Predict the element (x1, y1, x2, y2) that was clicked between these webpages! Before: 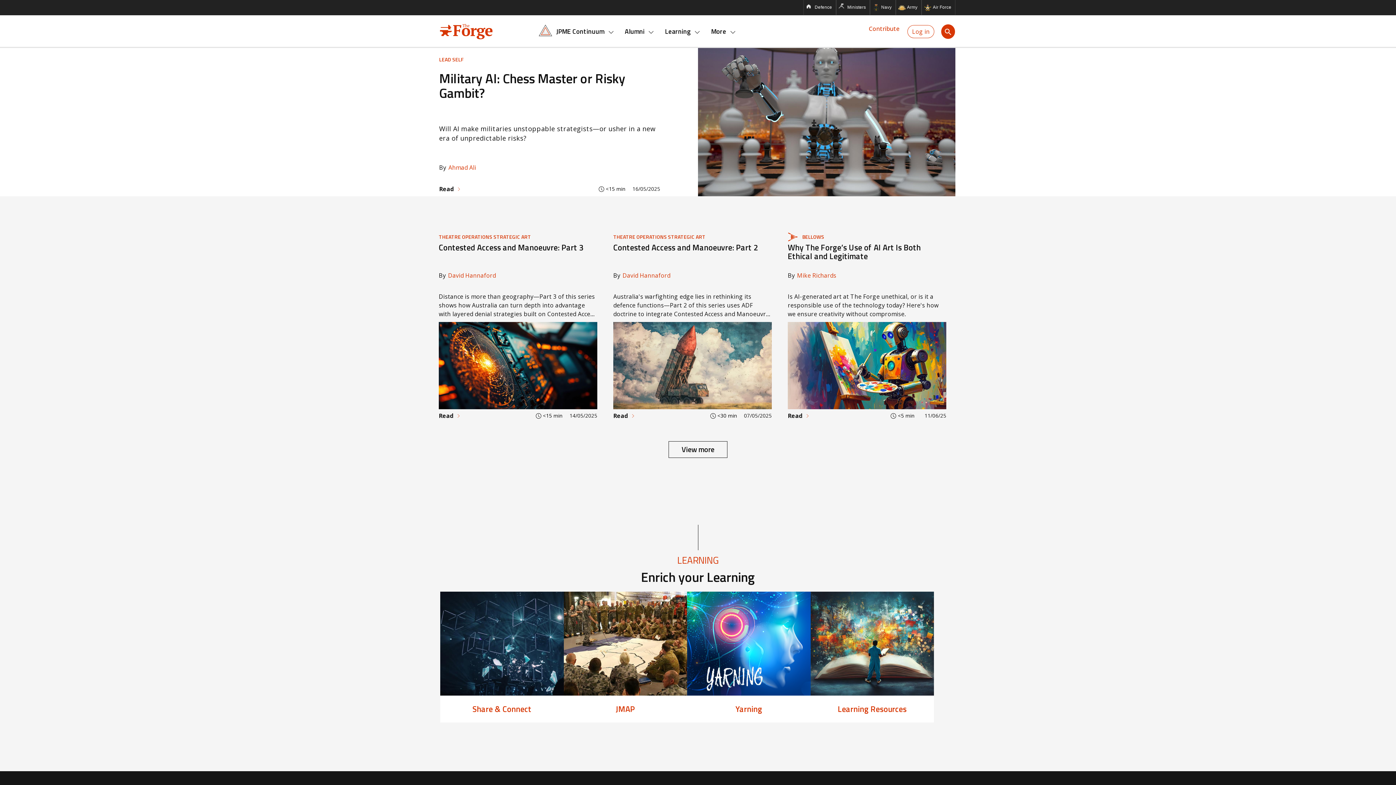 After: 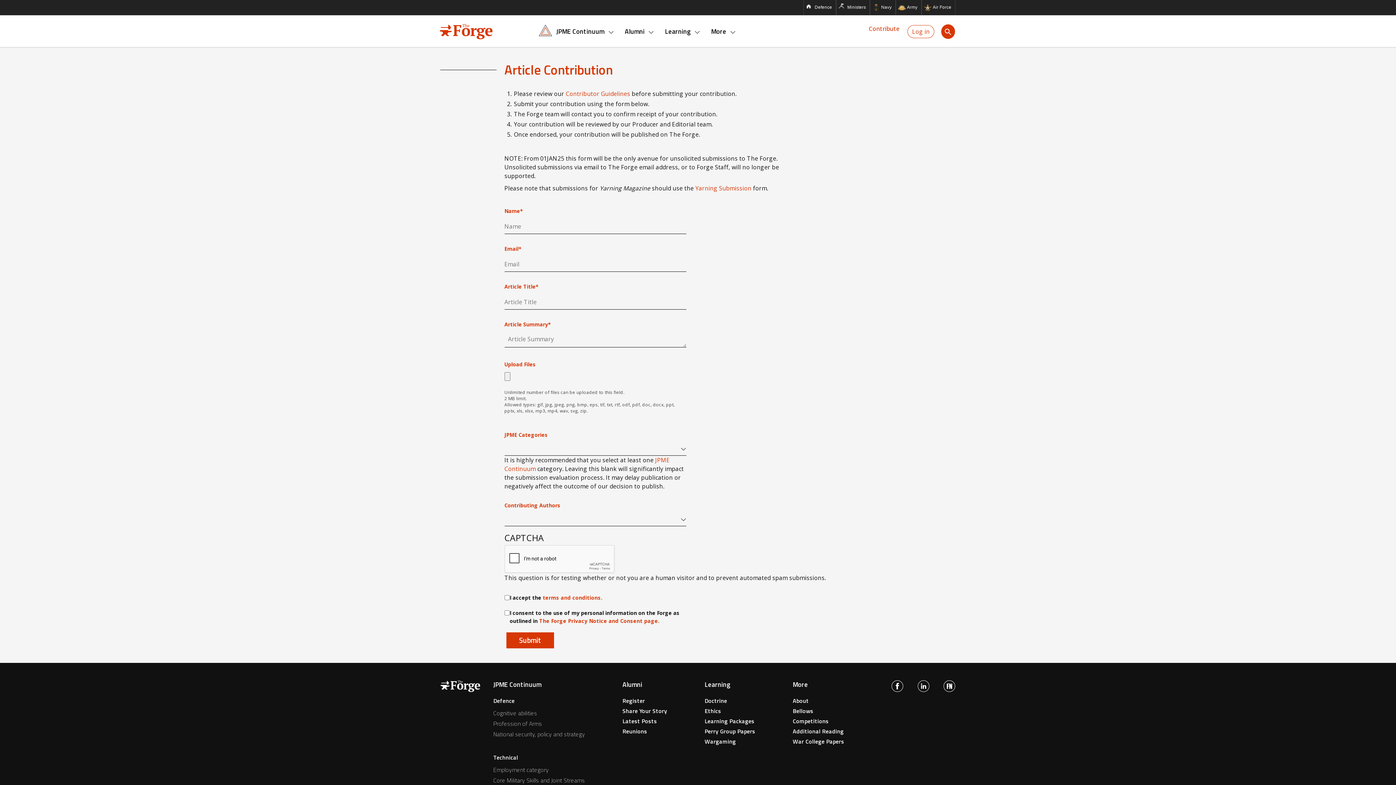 Action: bbox: (869, 24, 899, 32) label: Contribute